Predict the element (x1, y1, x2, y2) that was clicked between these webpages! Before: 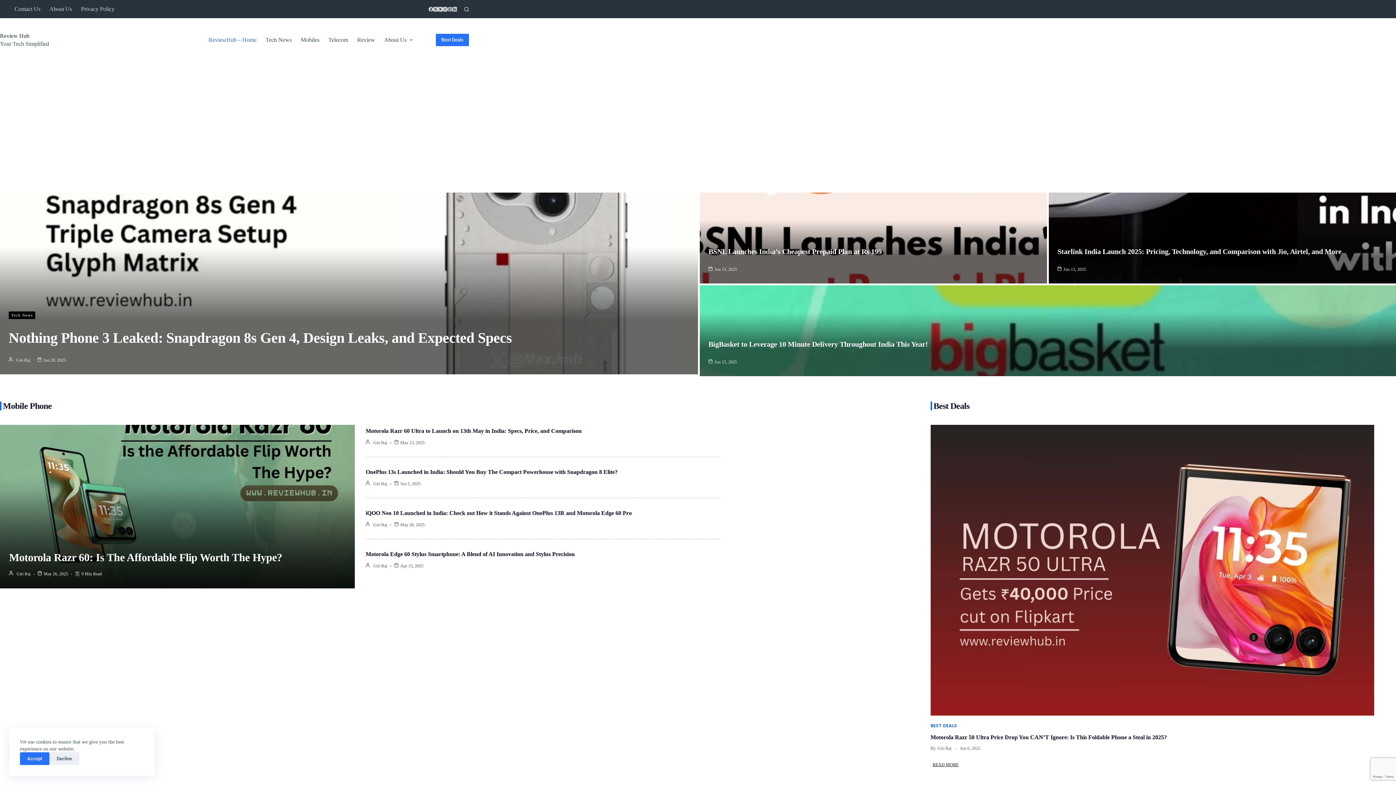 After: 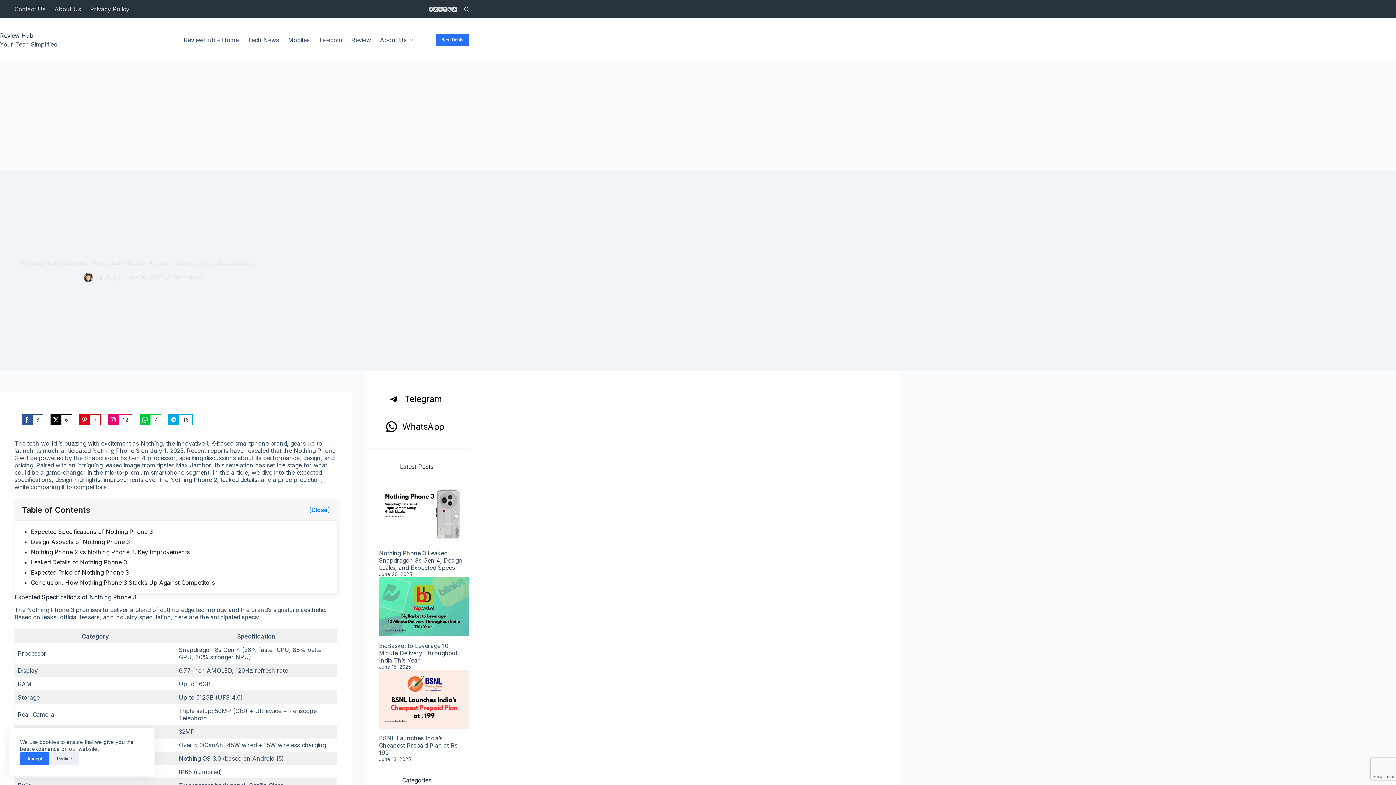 Action: bbox: (0, 192, 698, 374)